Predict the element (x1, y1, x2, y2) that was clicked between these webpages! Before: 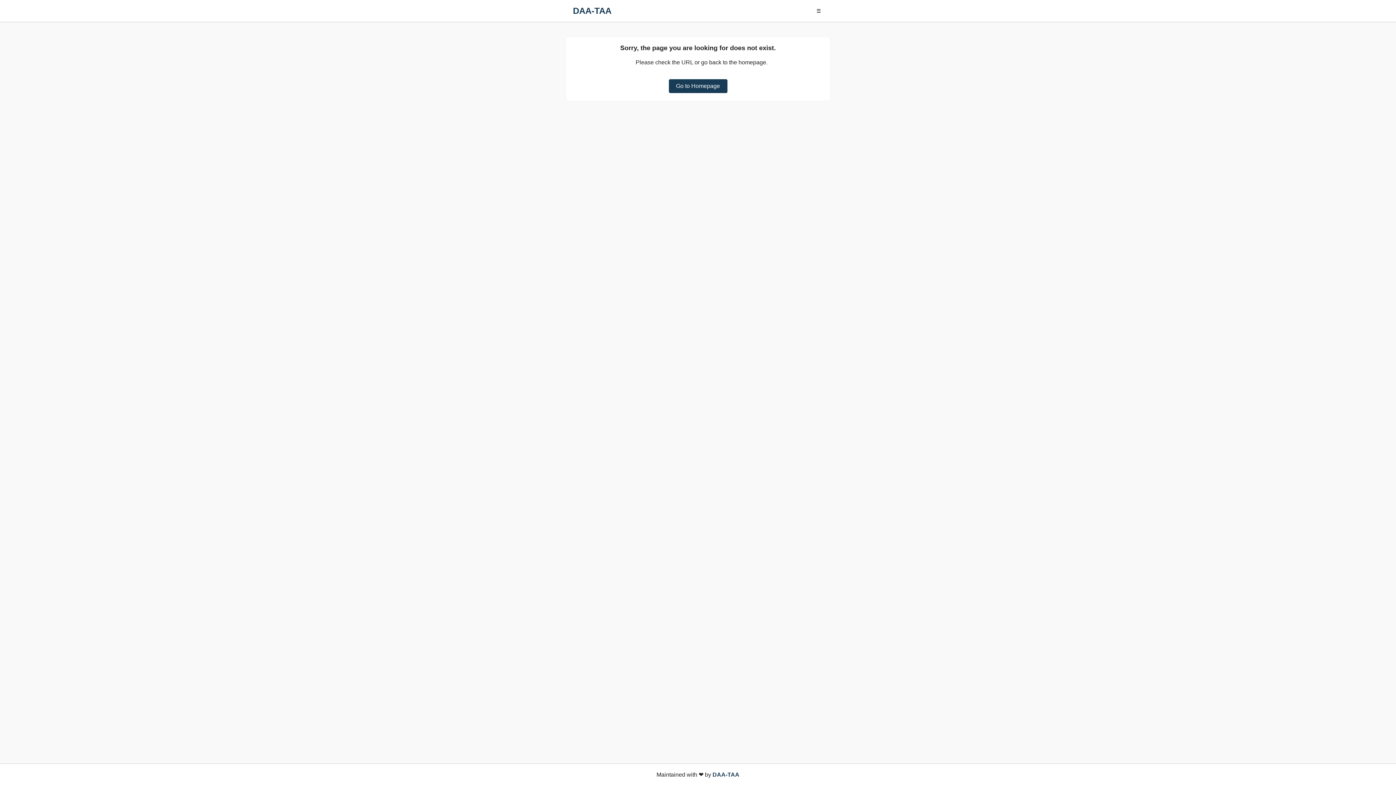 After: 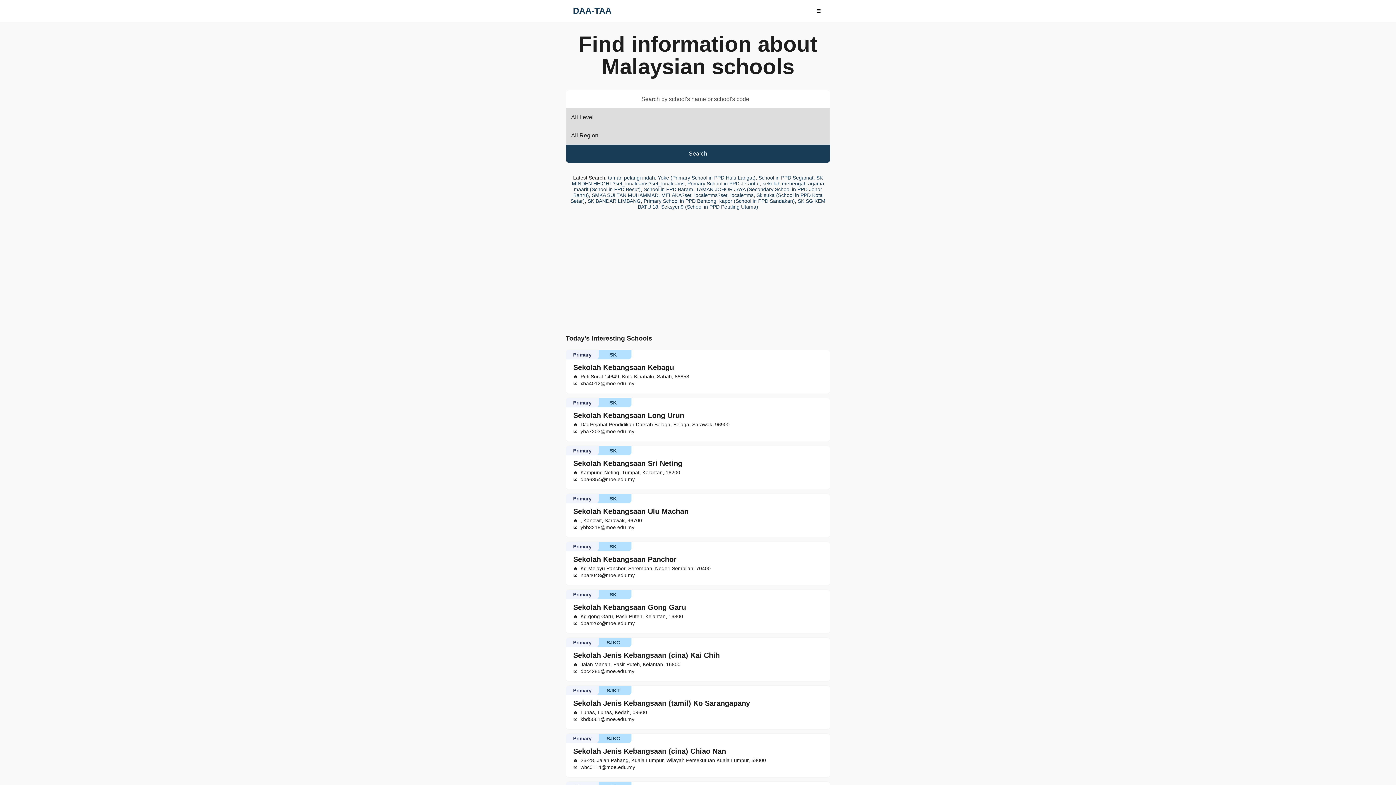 Action: label: Go to Homepage bbox: (668, 78, 727, 93)